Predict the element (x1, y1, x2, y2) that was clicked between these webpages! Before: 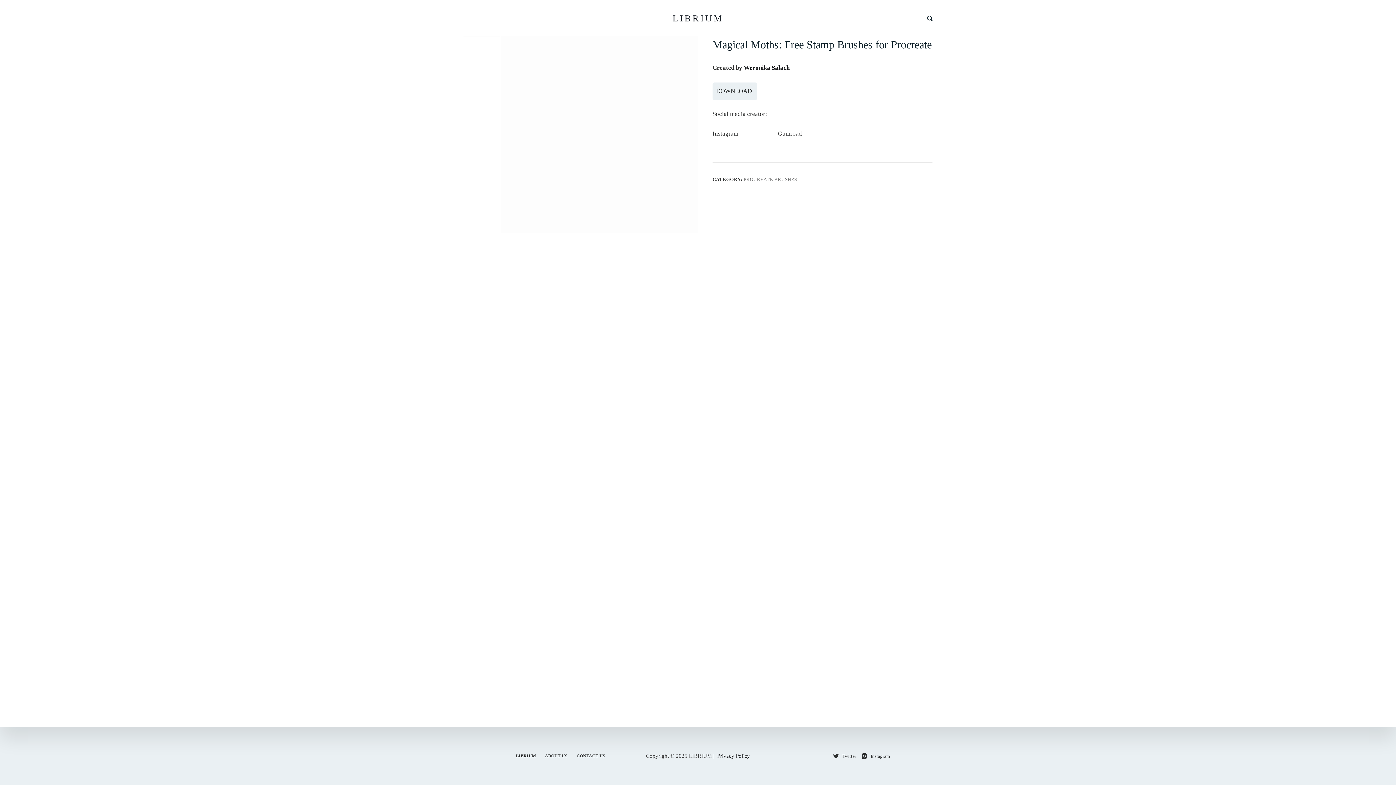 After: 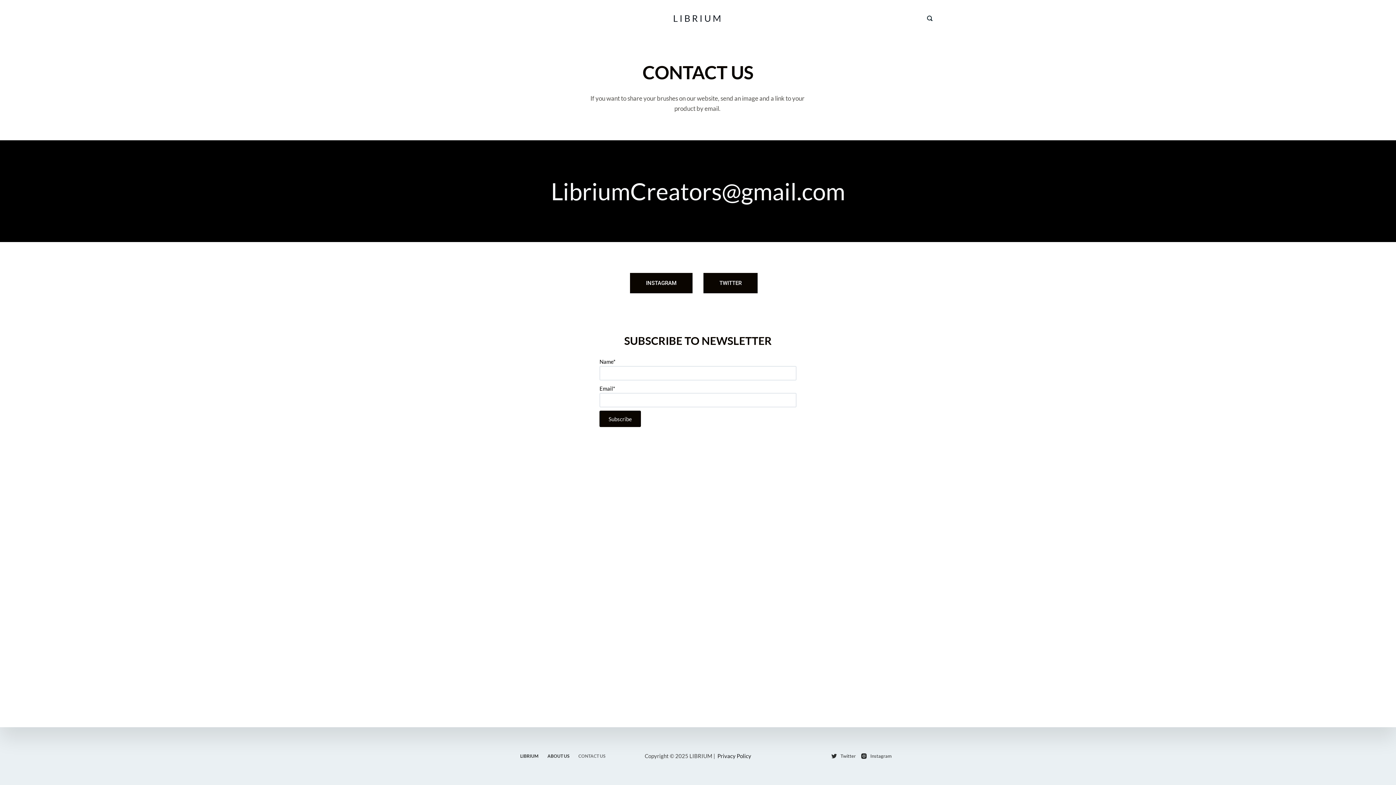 Action: label: CONTACT US bbox: (572, 753, 610, 759)